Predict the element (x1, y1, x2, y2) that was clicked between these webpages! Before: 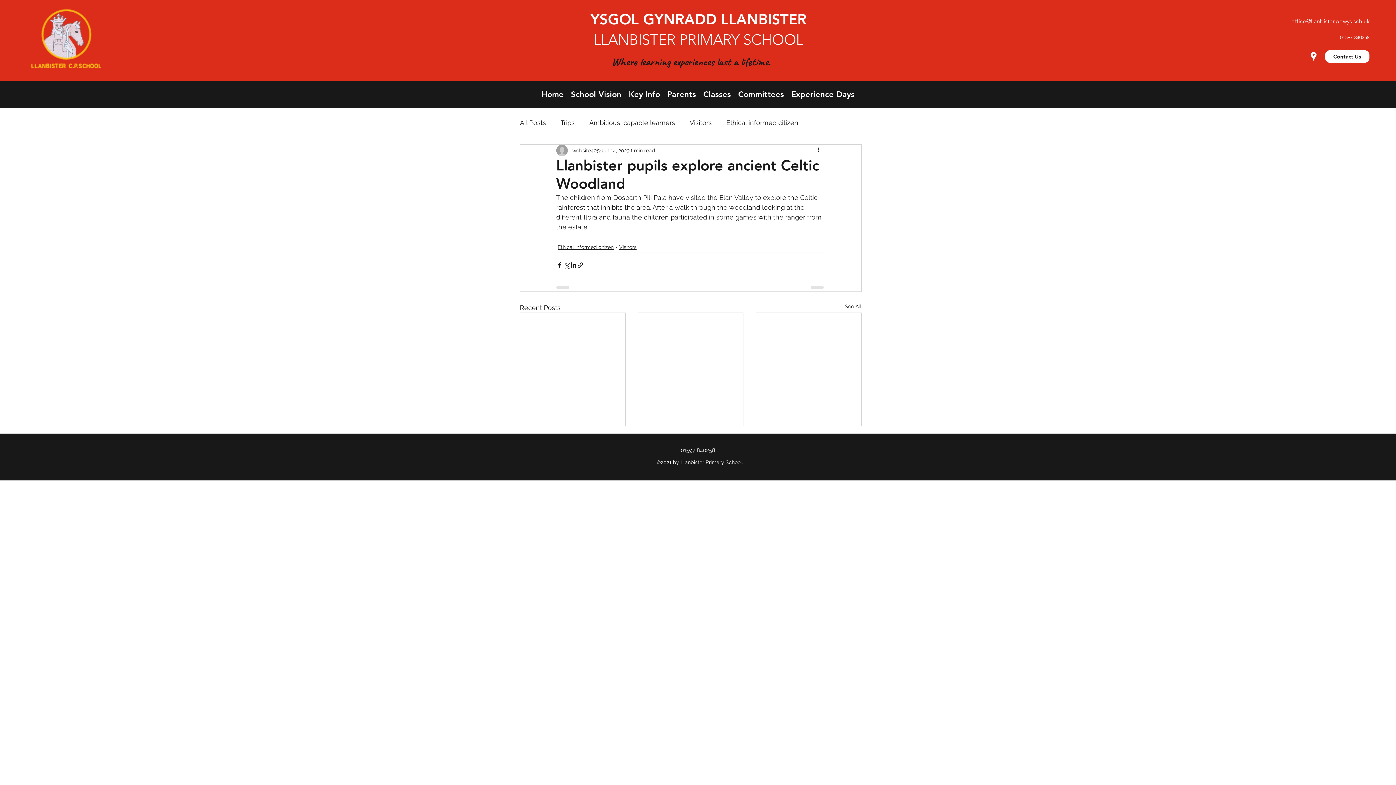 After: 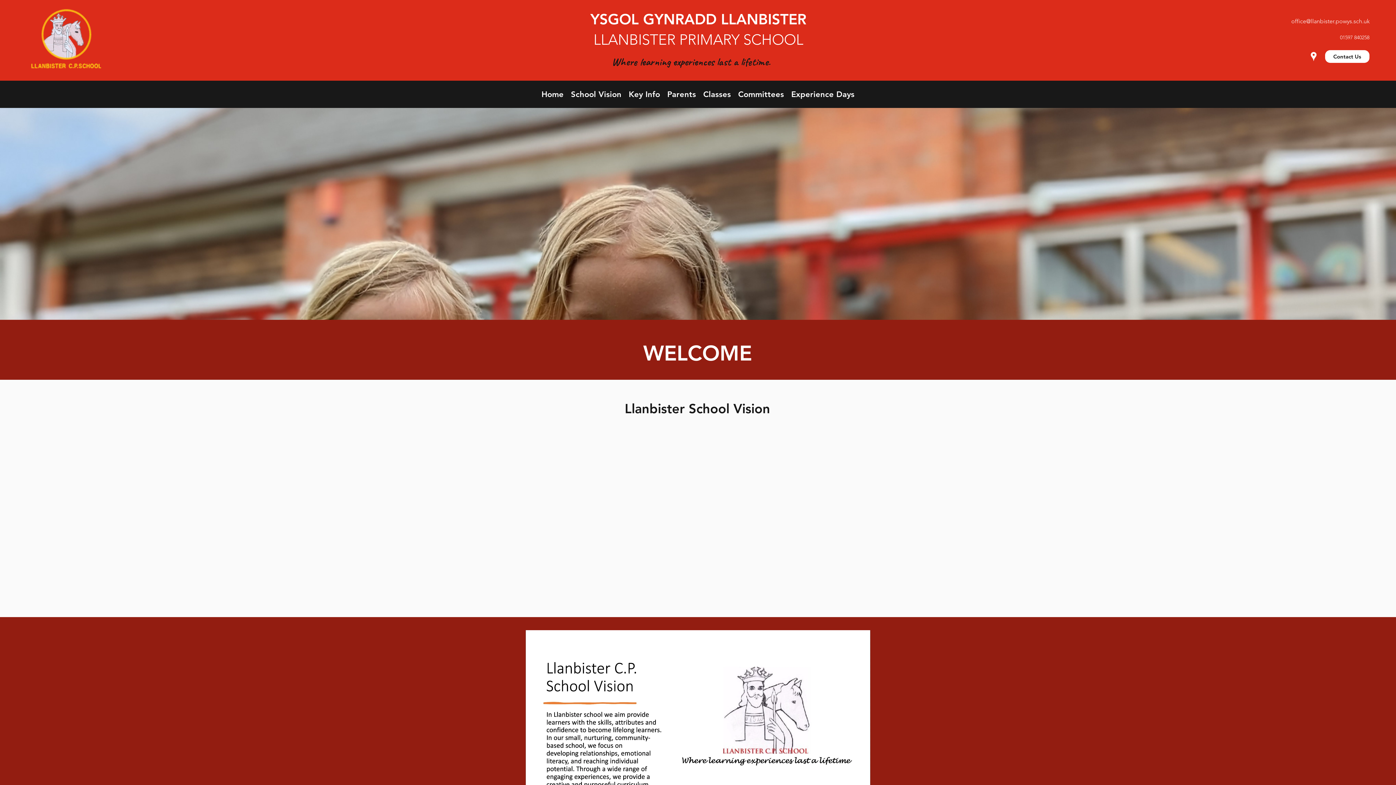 Action: label: School Vision bbox: (567, 88, 625, 99)